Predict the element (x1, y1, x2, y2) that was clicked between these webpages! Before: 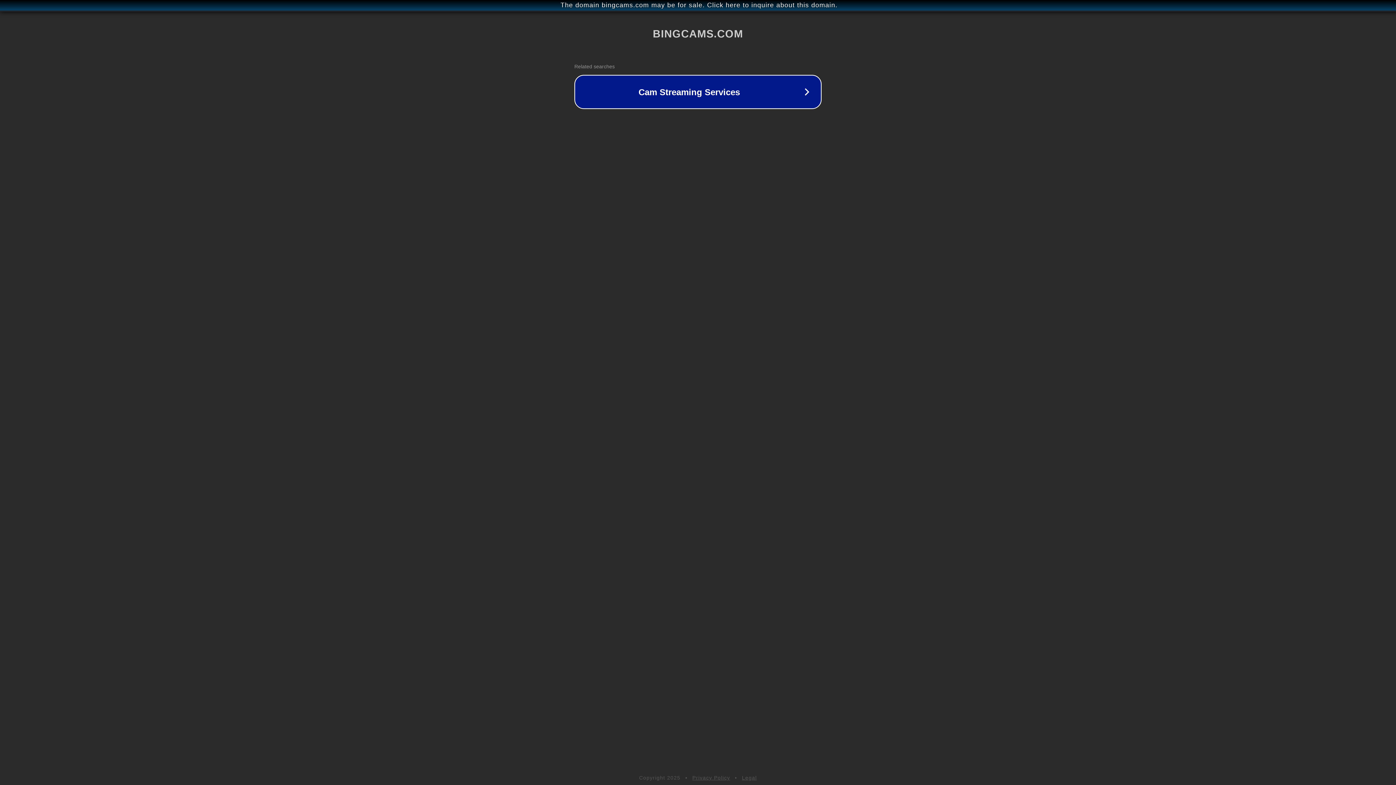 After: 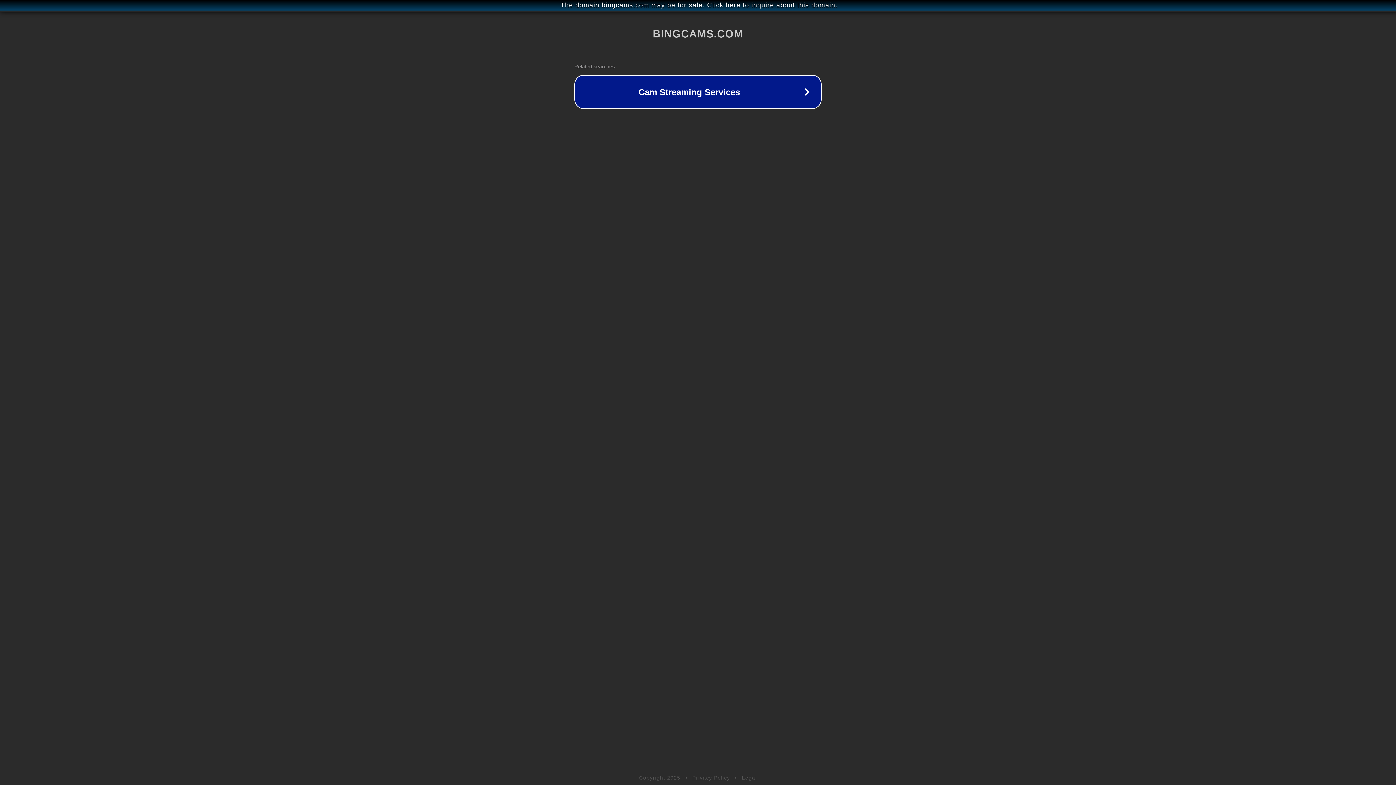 Action: label: Privacy Policy bbox: (692, 775, 730, 781)